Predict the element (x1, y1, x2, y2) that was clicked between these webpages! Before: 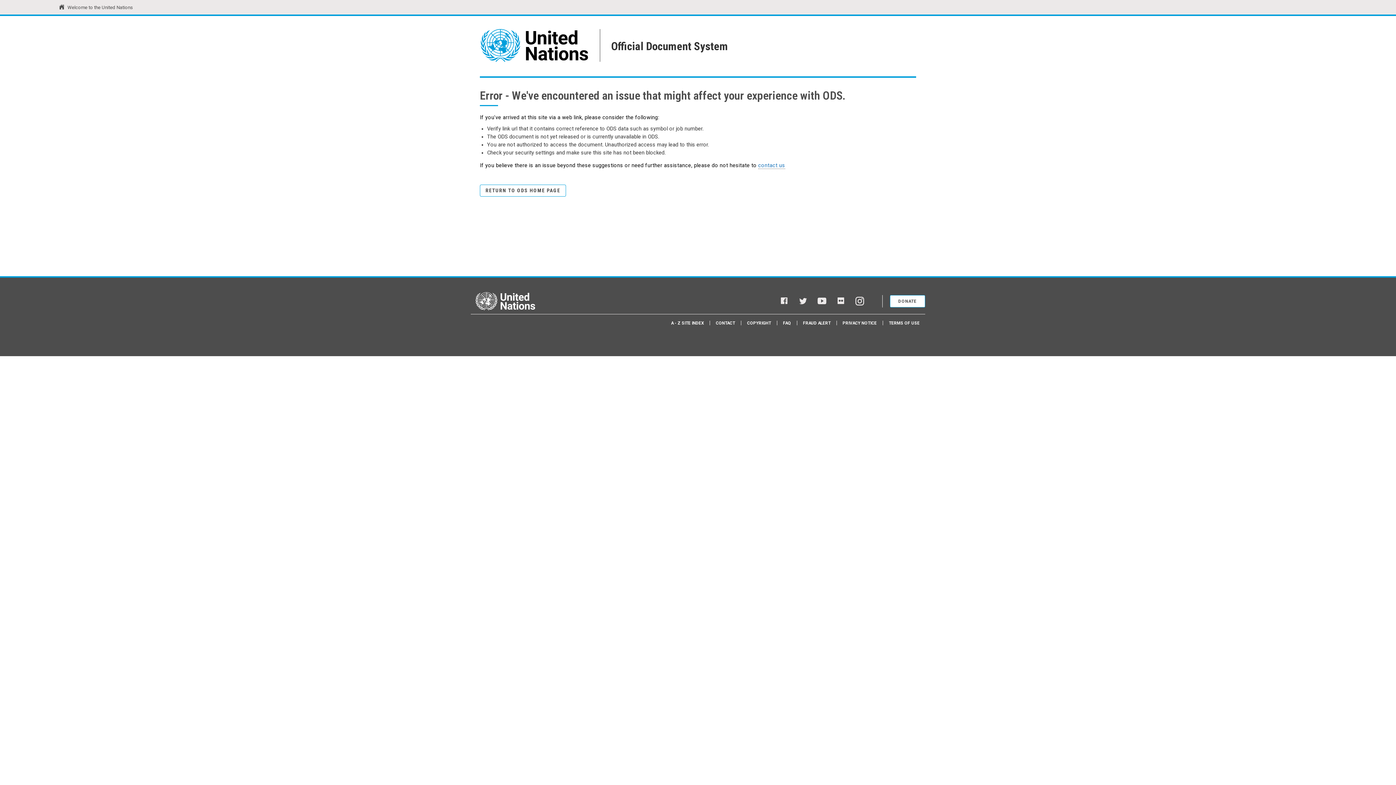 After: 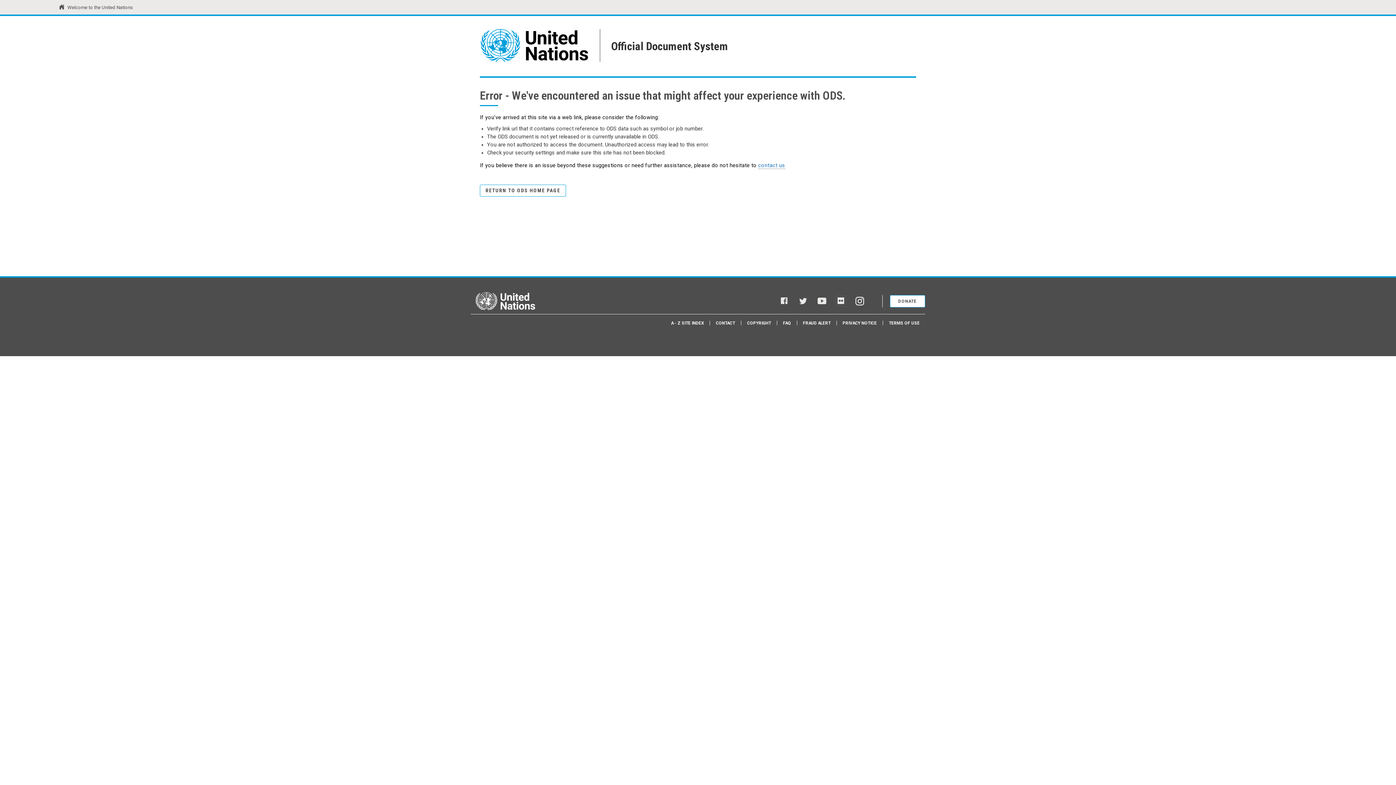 Action: bbox: (836, 296, 845, 306) label: Flickr